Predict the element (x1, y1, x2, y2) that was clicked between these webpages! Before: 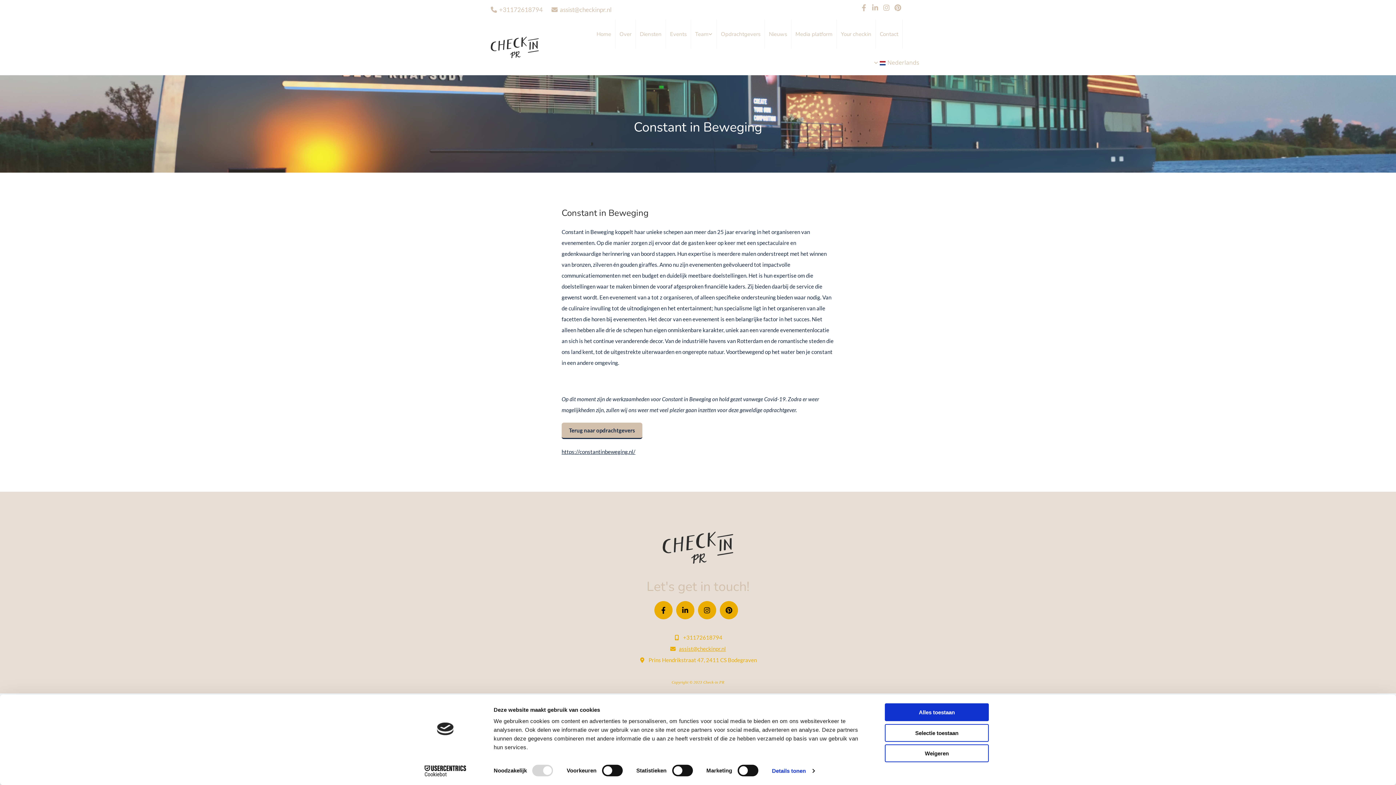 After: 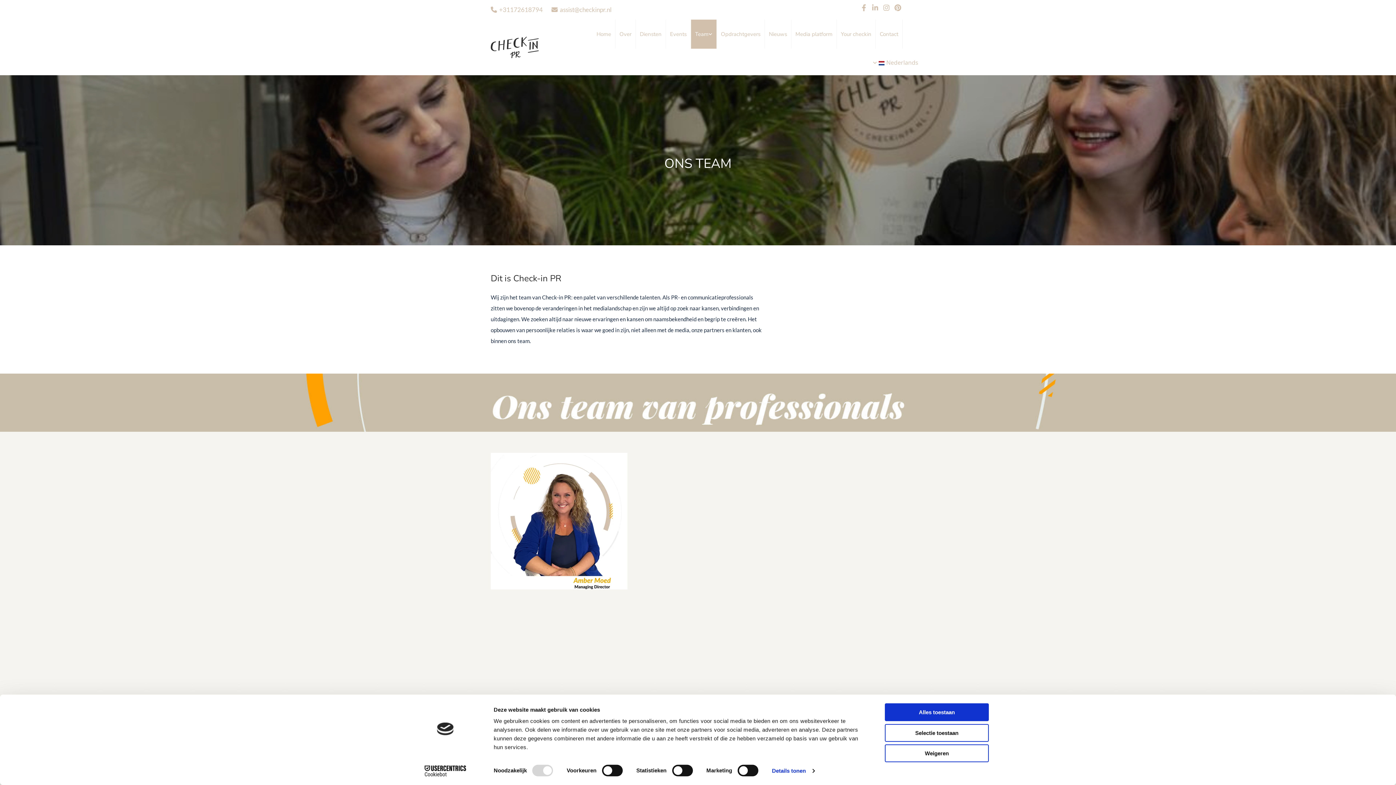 Action: label: Team bbox: (691, 19, 717, 48)